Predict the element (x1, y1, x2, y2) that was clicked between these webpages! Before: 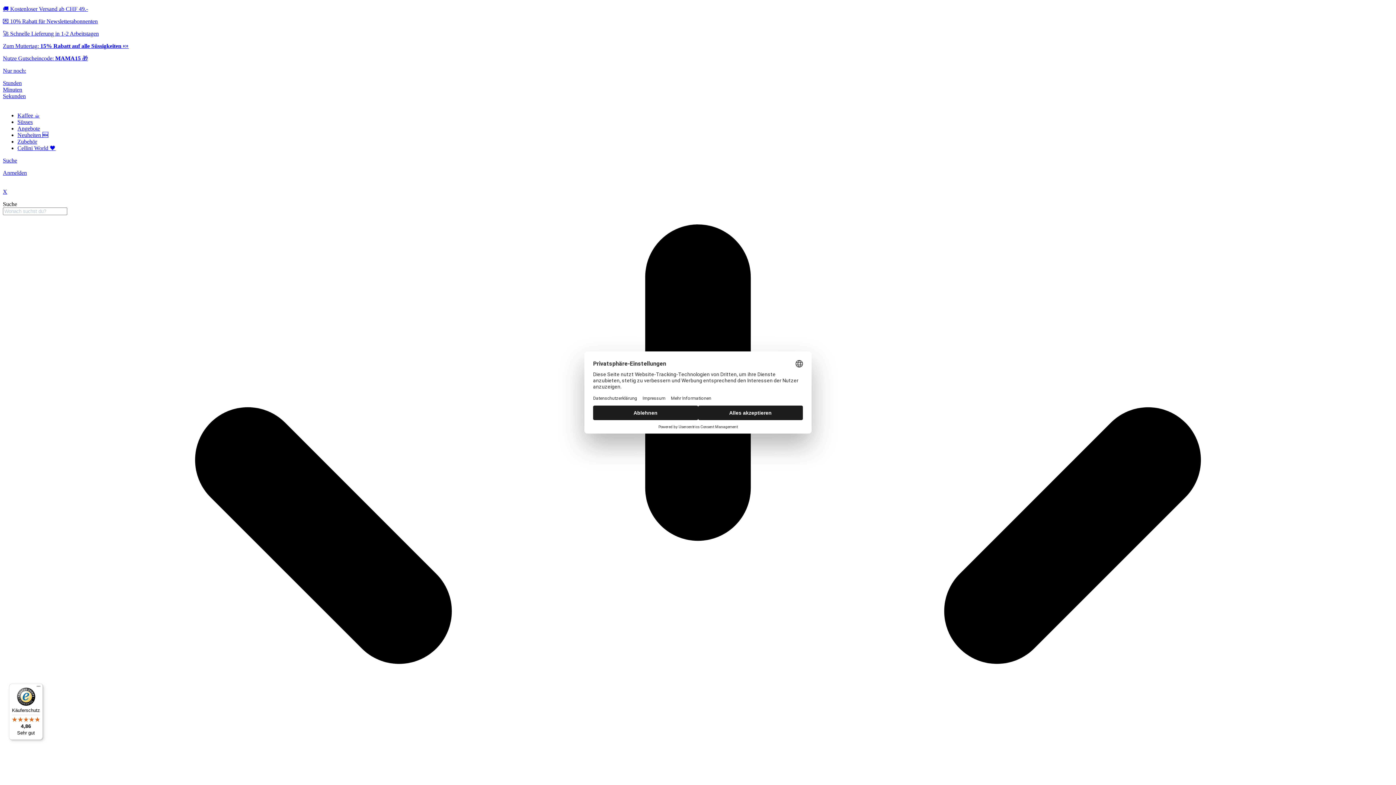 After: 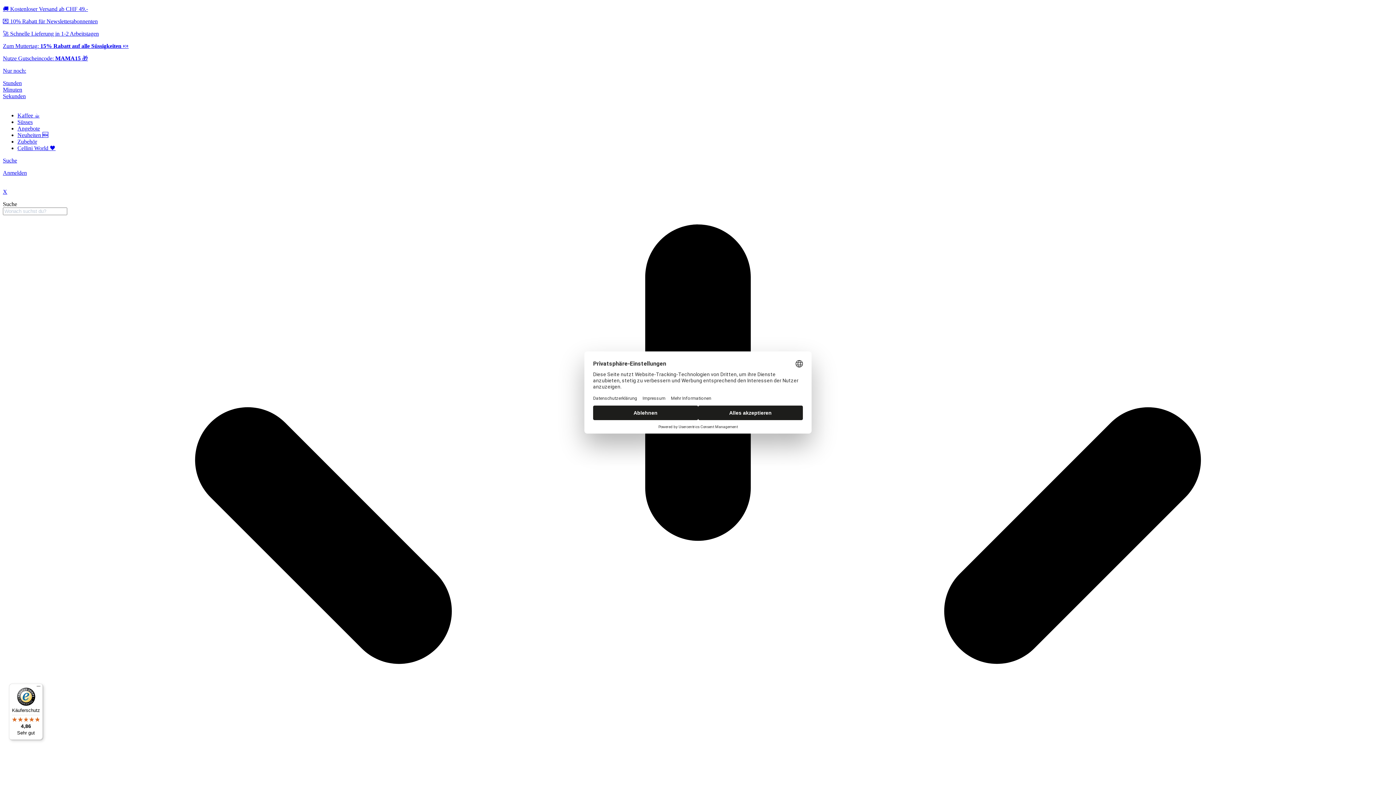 Action: bbox: (17, 118, 32, 125) label: Süsses